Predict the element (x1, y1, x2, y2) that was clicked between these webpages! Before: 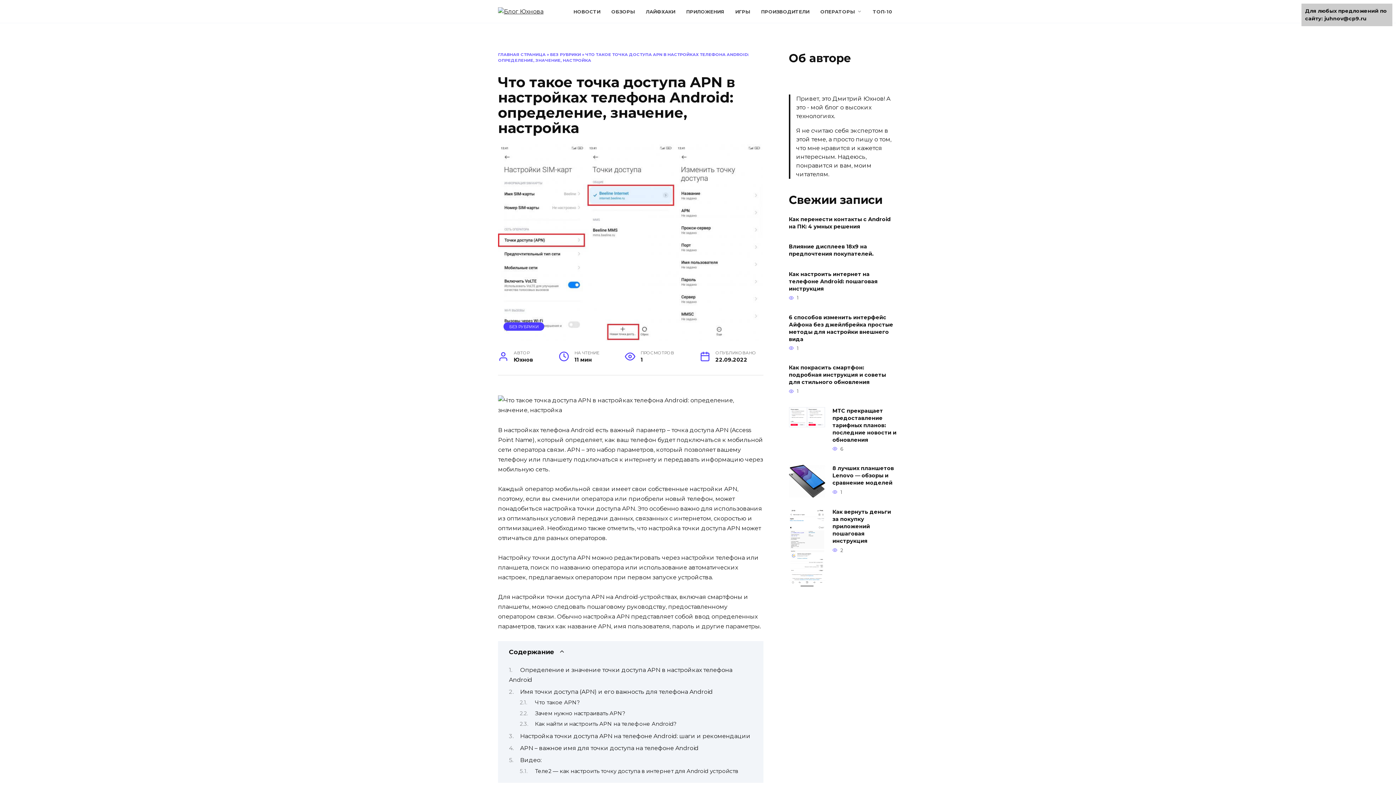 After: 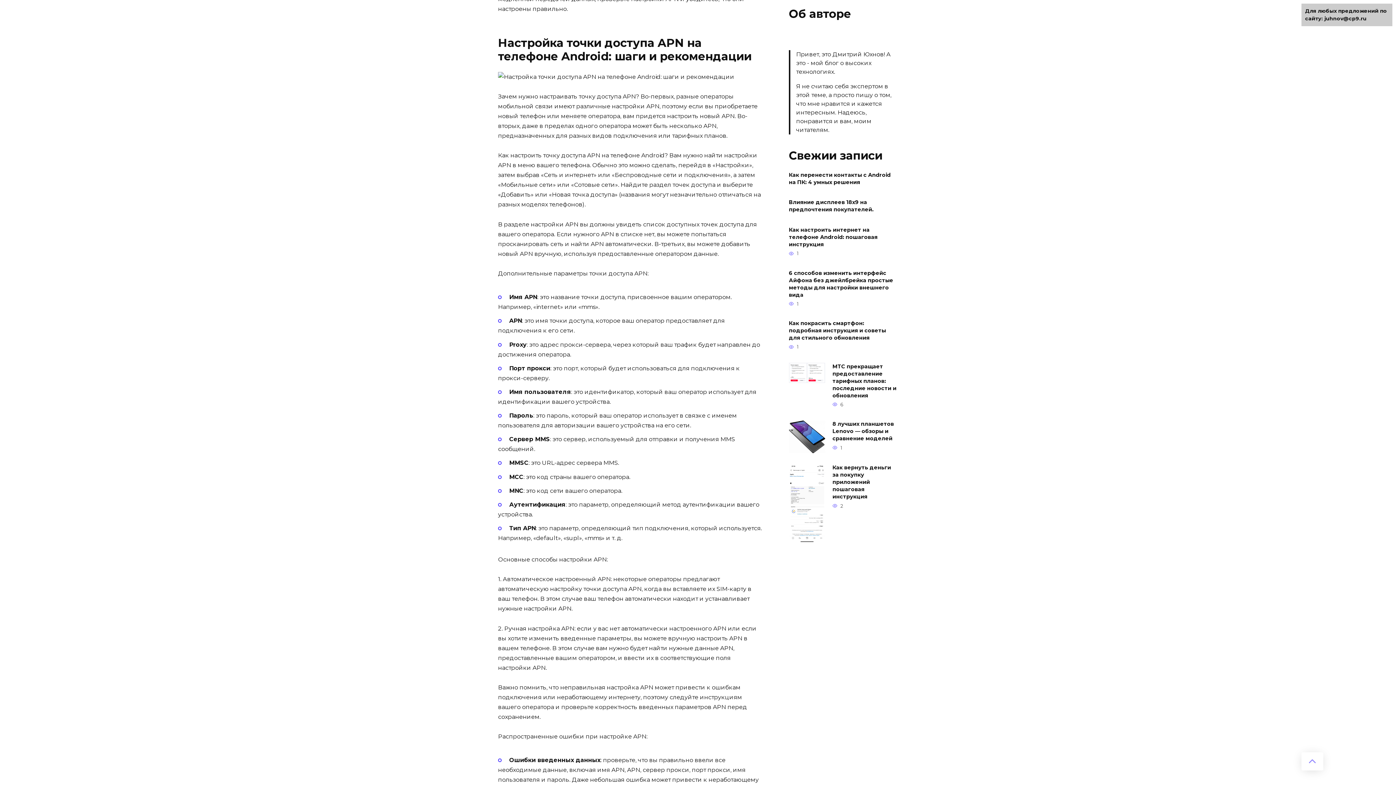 Action: bbox: (520, 732, 750, 739) label: Настройка точки доступа APN на телефоне Android: шаги и рекомендации